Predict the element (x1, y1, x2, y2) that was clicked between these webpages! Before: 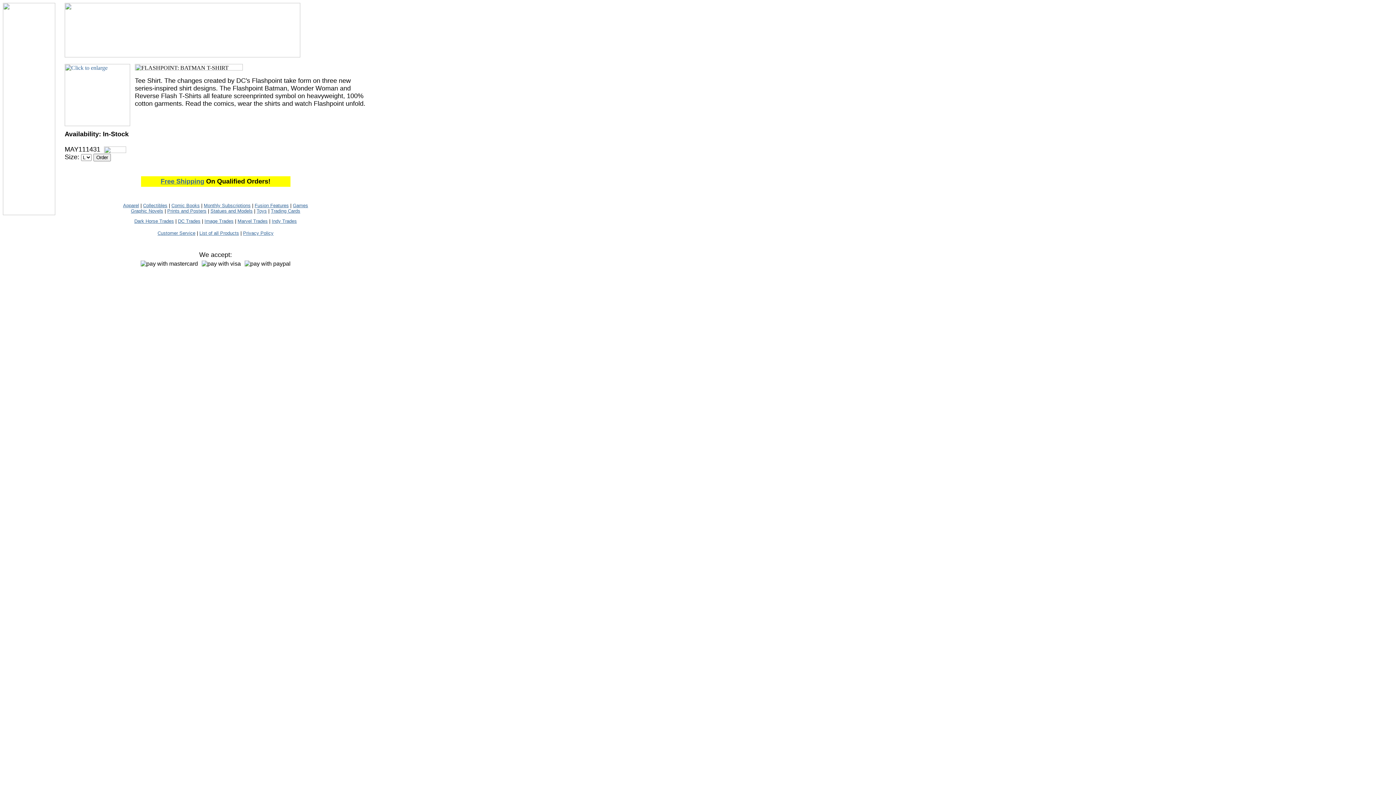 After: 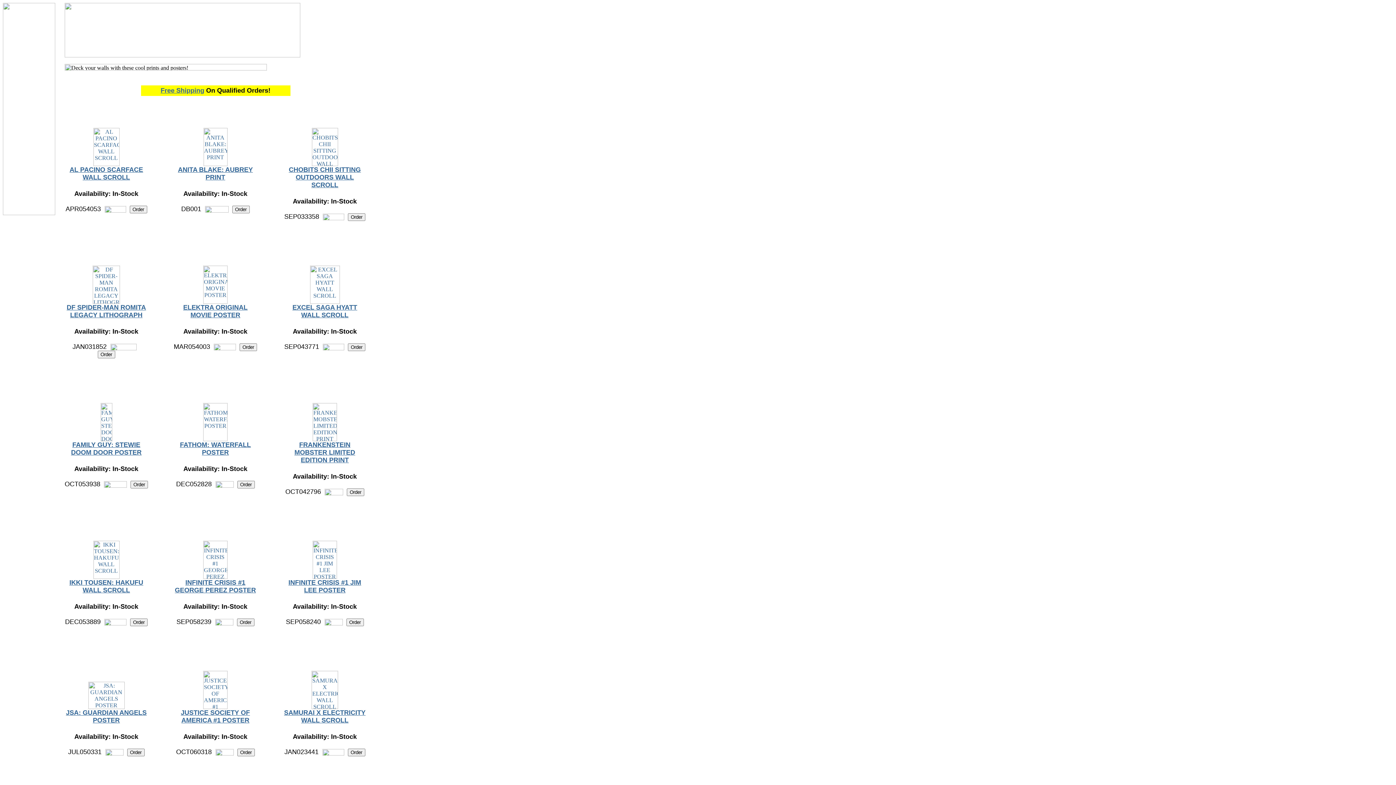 Action: bbox: (167, 208, 206, 213) label: Prints and Posters